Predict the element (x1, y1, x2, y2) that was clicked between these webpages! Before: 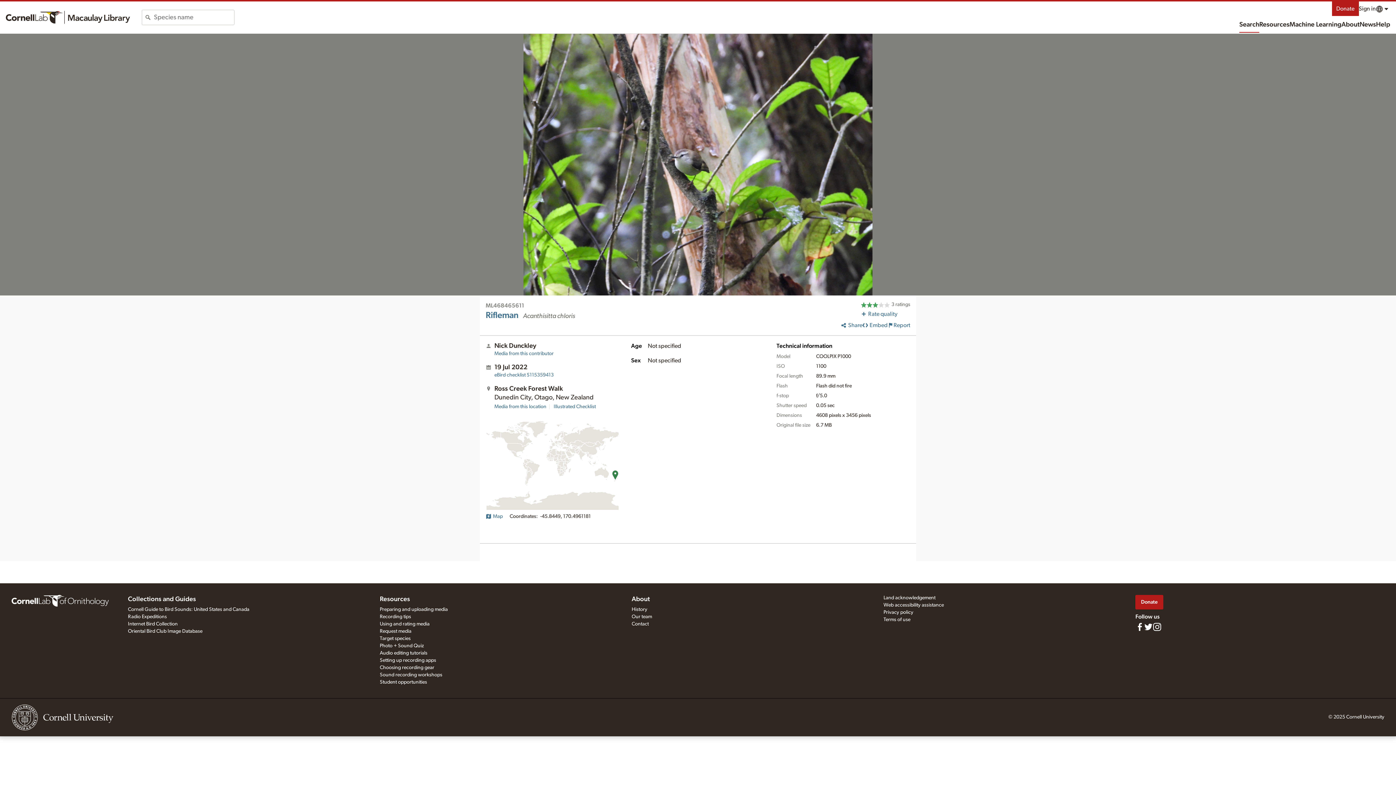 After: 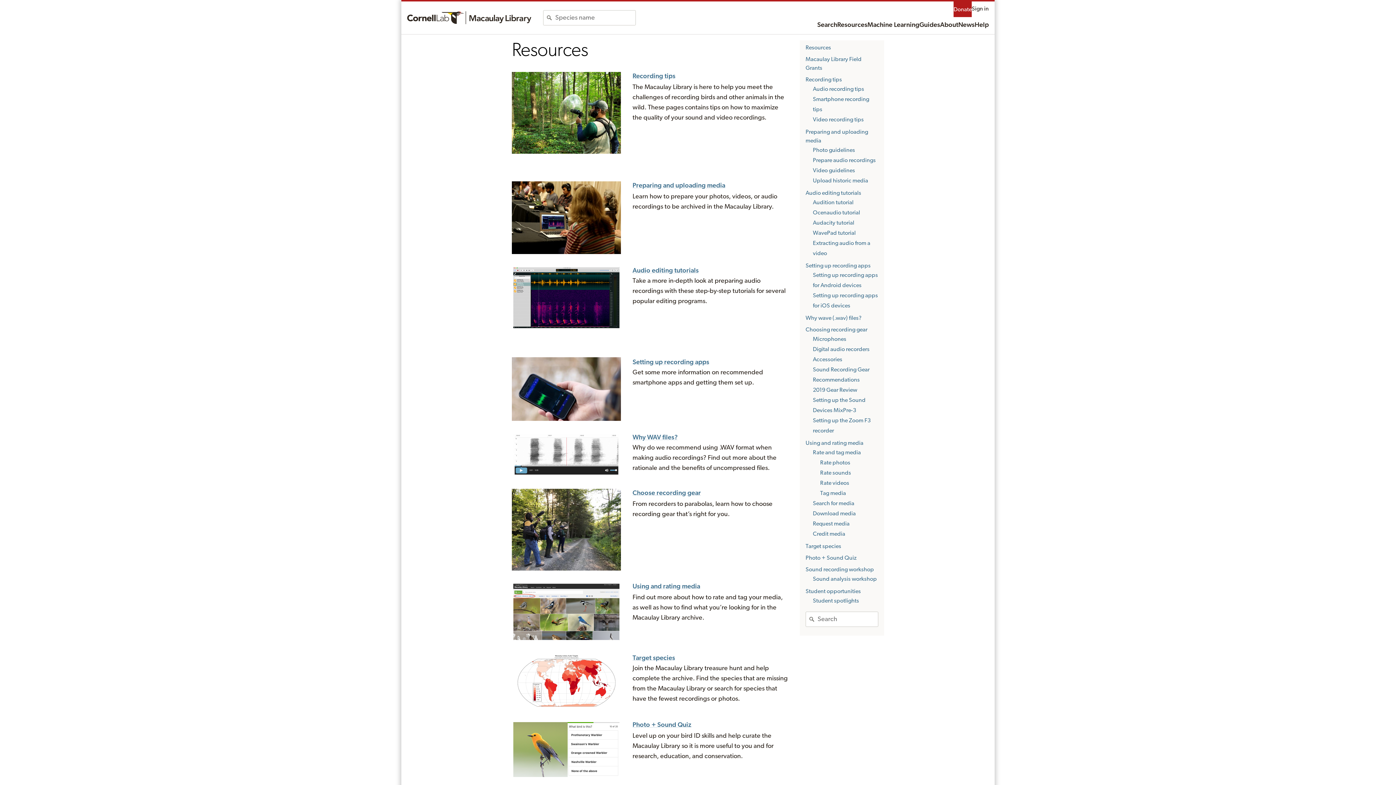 Action: bbox: (1259, 17, 1289, 32) label: Resources